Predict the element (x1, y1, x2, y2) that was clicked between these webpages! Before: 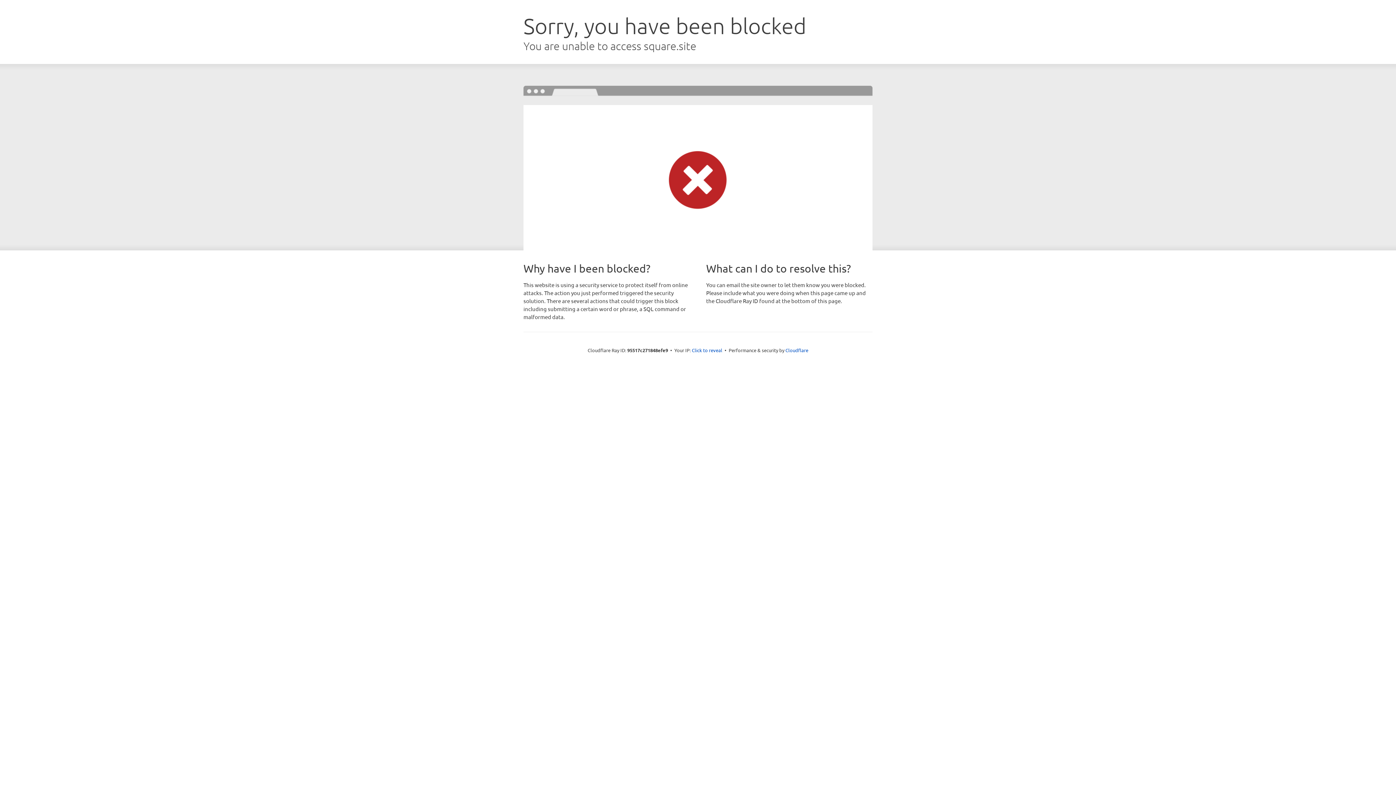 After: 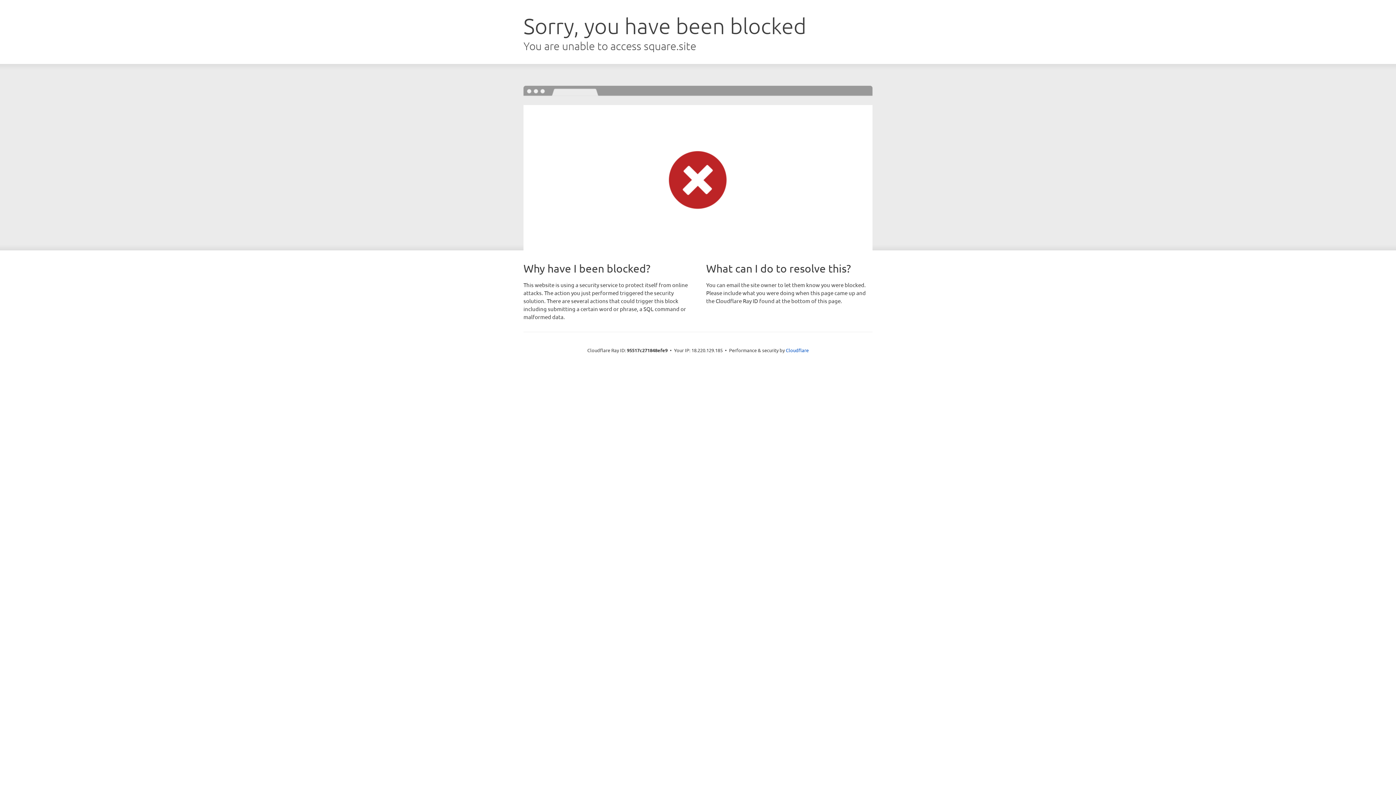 Action: bbox: (692, 346, 722, 353) label: Click to reveal